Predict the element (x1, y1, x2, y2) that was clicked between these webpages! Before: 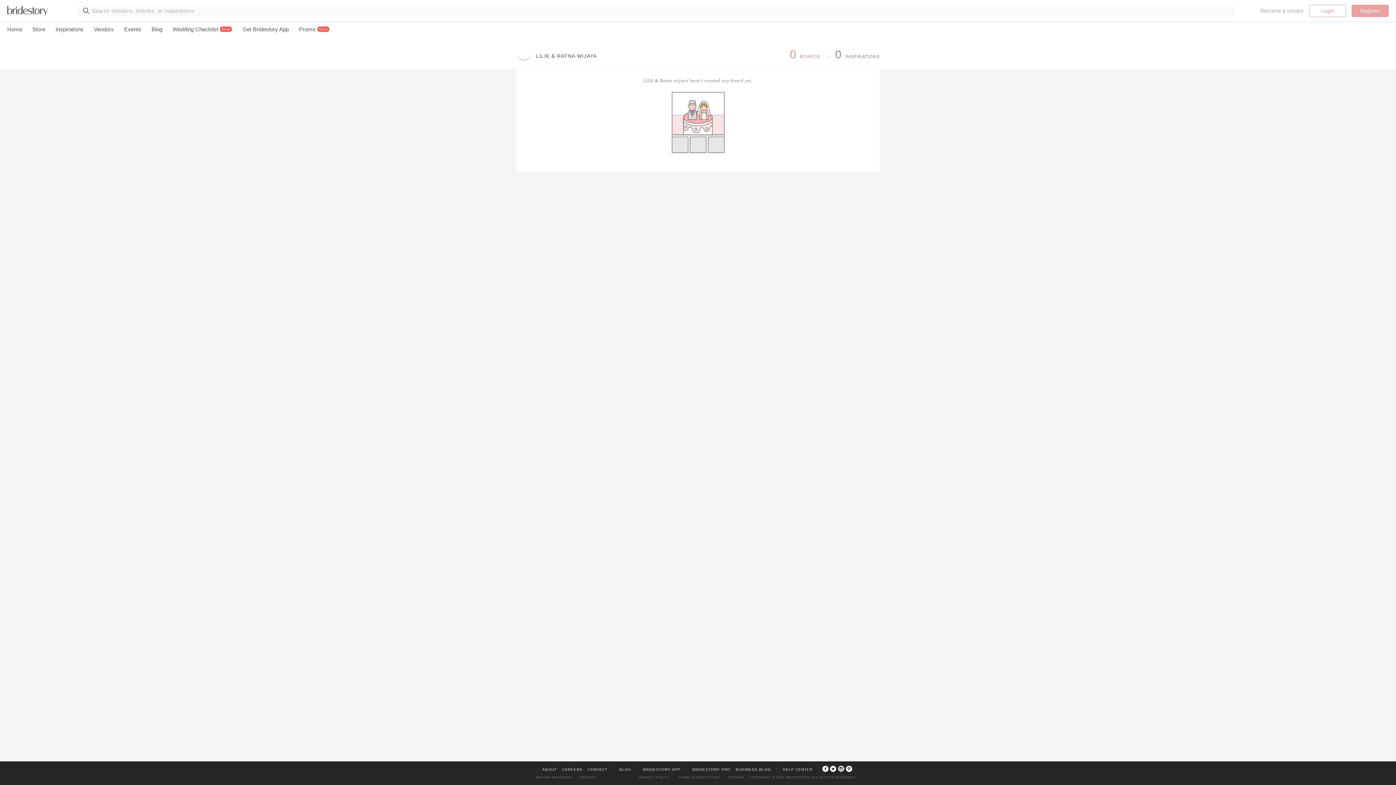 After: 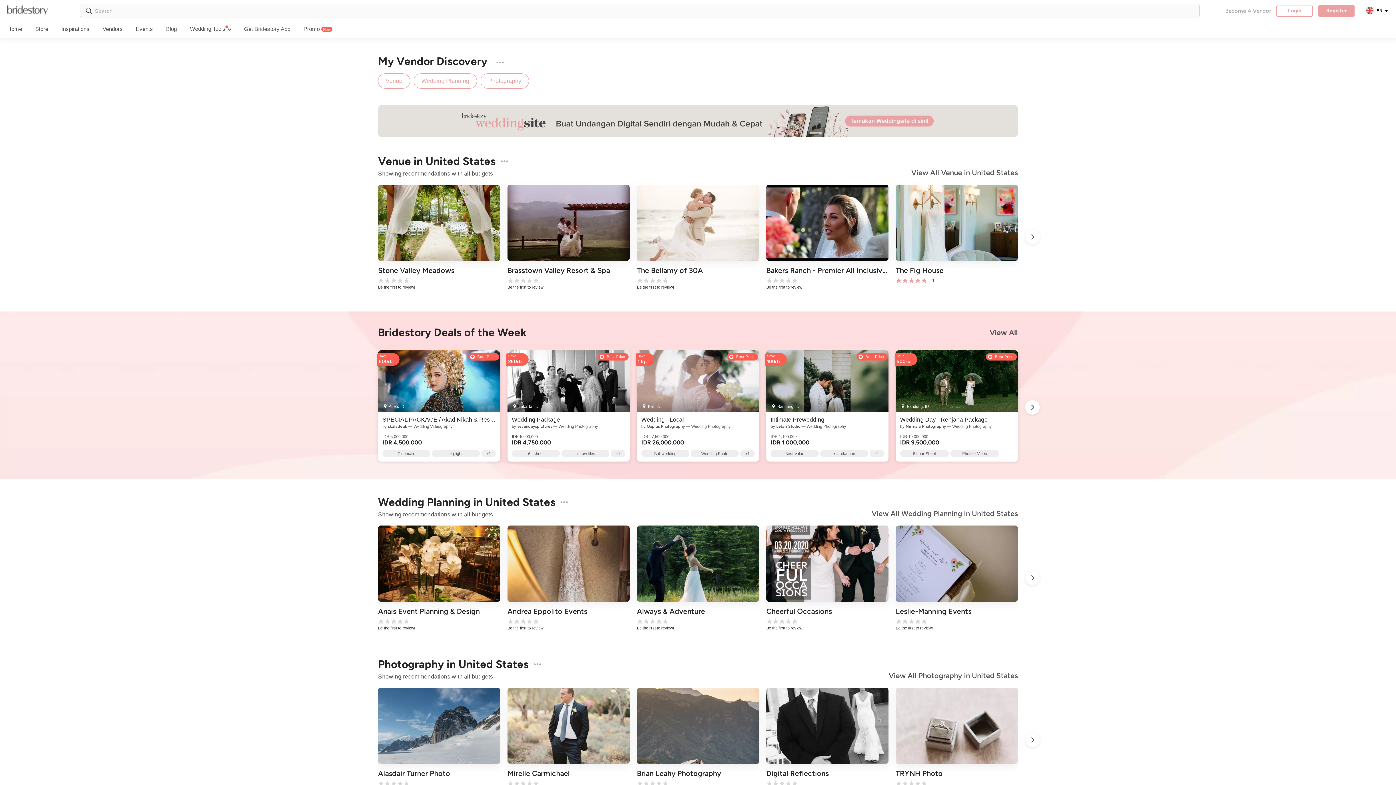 Action: bbox: (7, 3, 48, 18)